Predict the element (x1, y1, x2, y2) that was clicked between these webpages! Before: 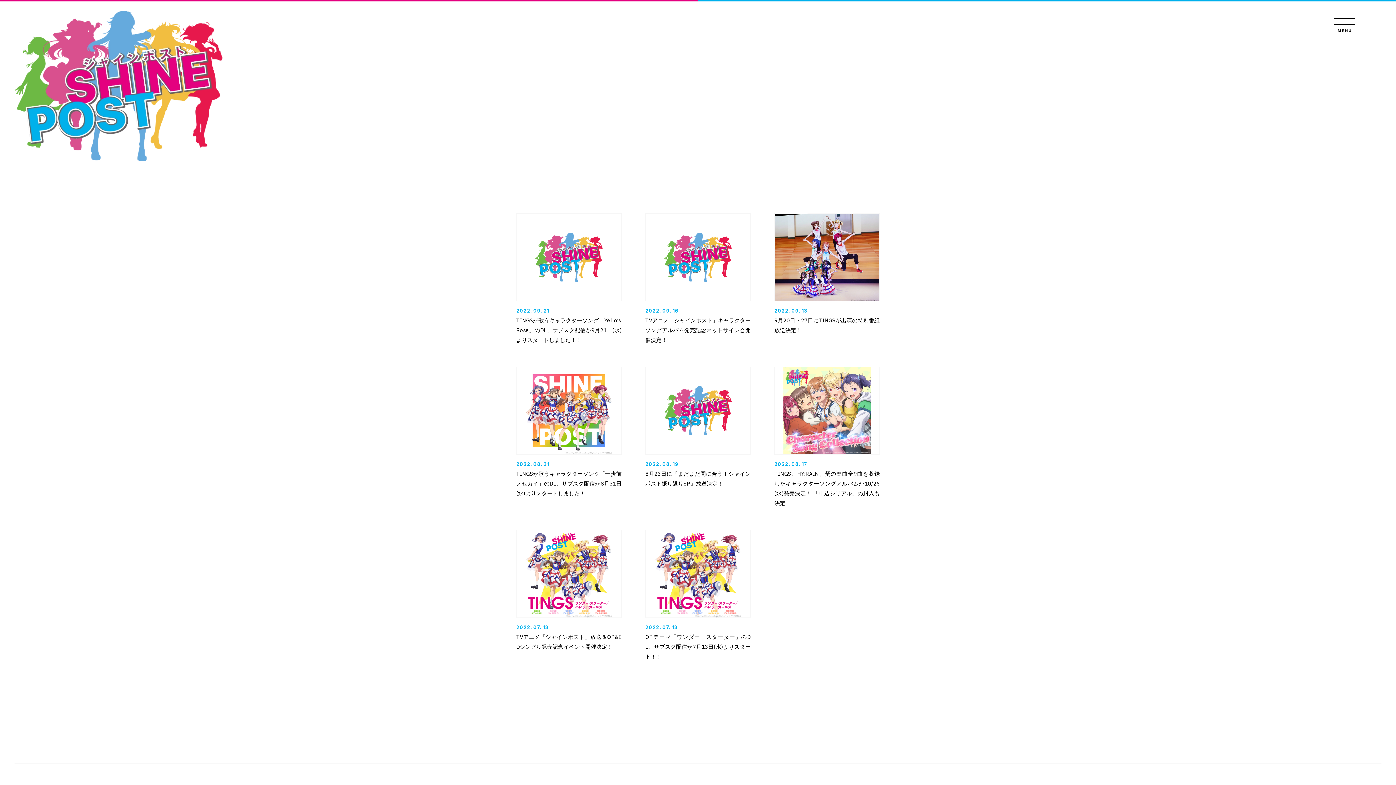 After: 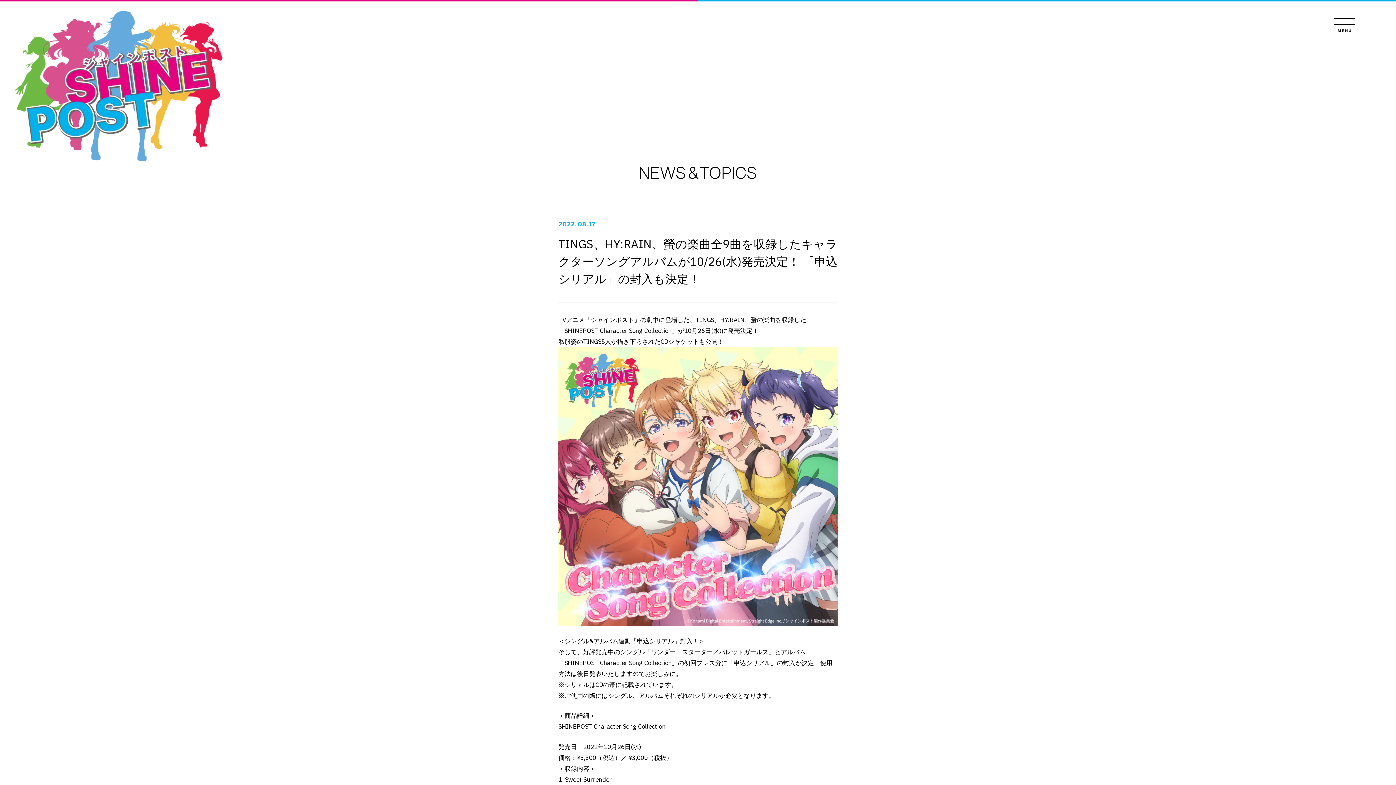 Action: bbox: (774, 367, 880, 508)